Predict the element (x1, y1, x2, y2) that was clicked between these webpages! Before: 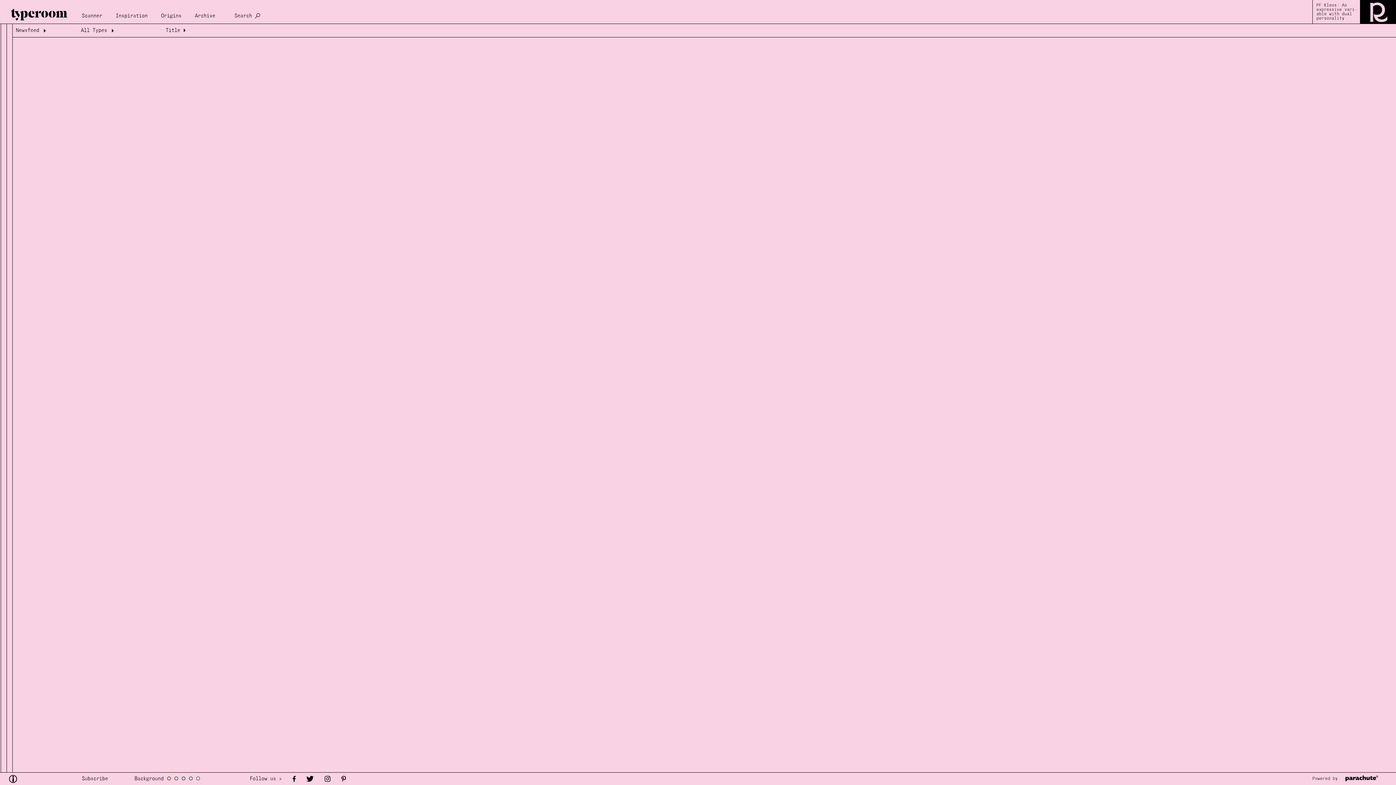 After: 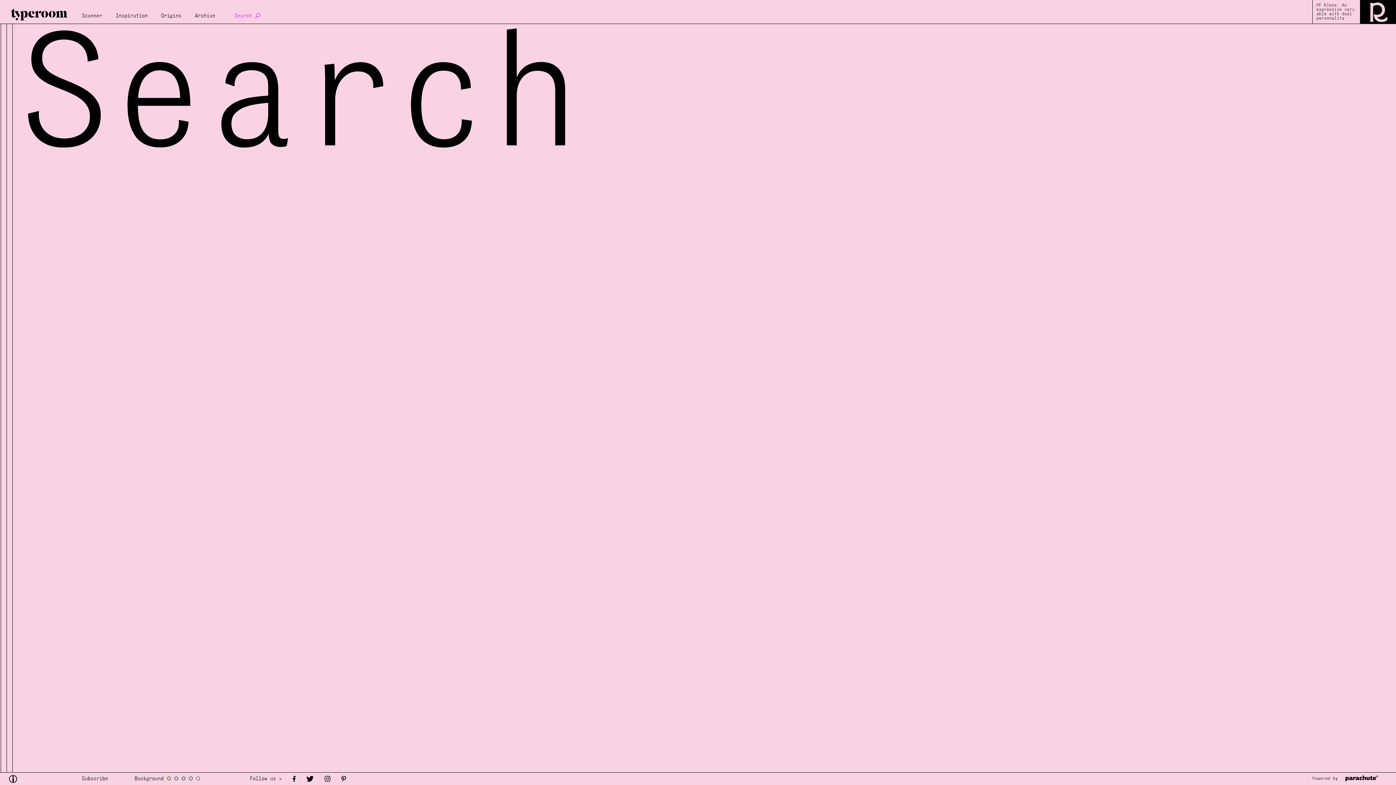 Action: label: Search bbox: (225, 6, 260, 20)